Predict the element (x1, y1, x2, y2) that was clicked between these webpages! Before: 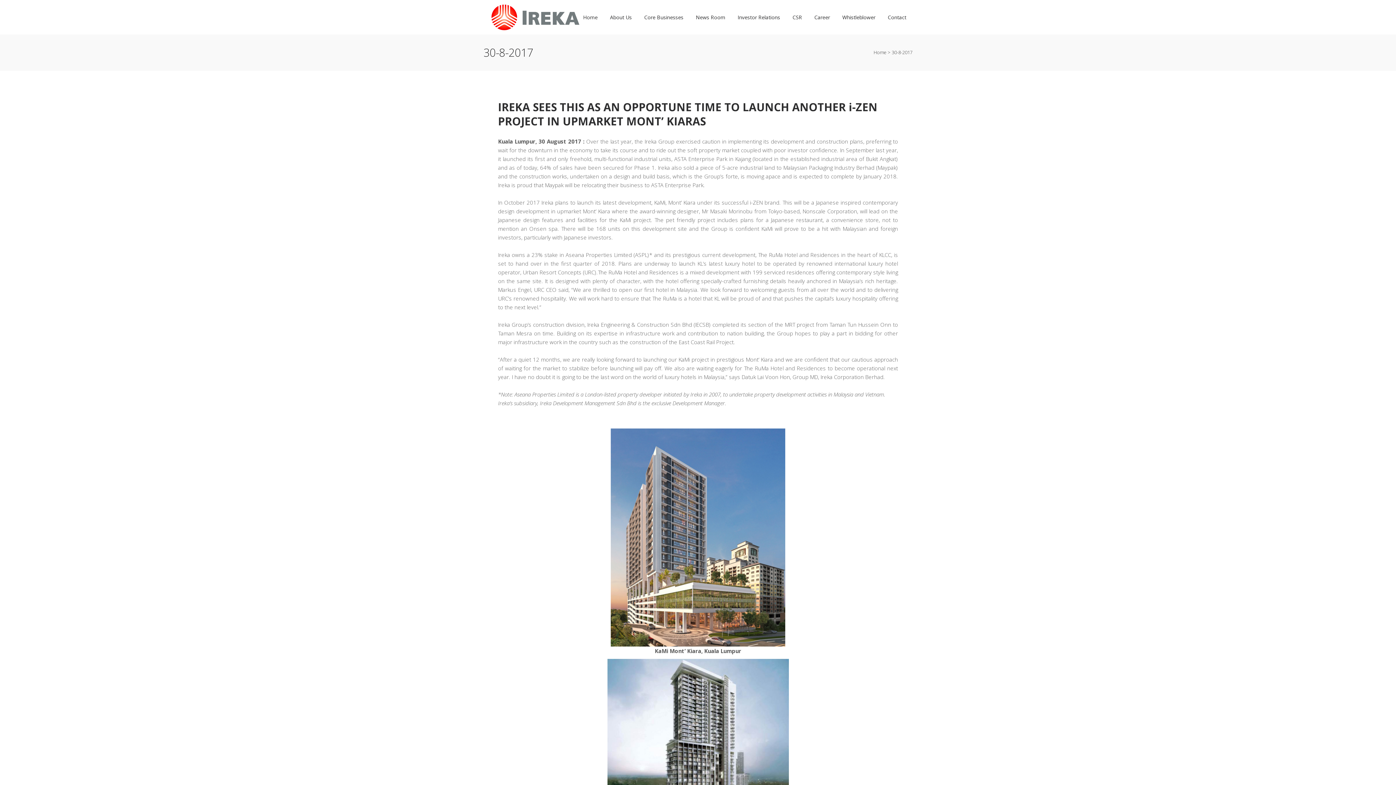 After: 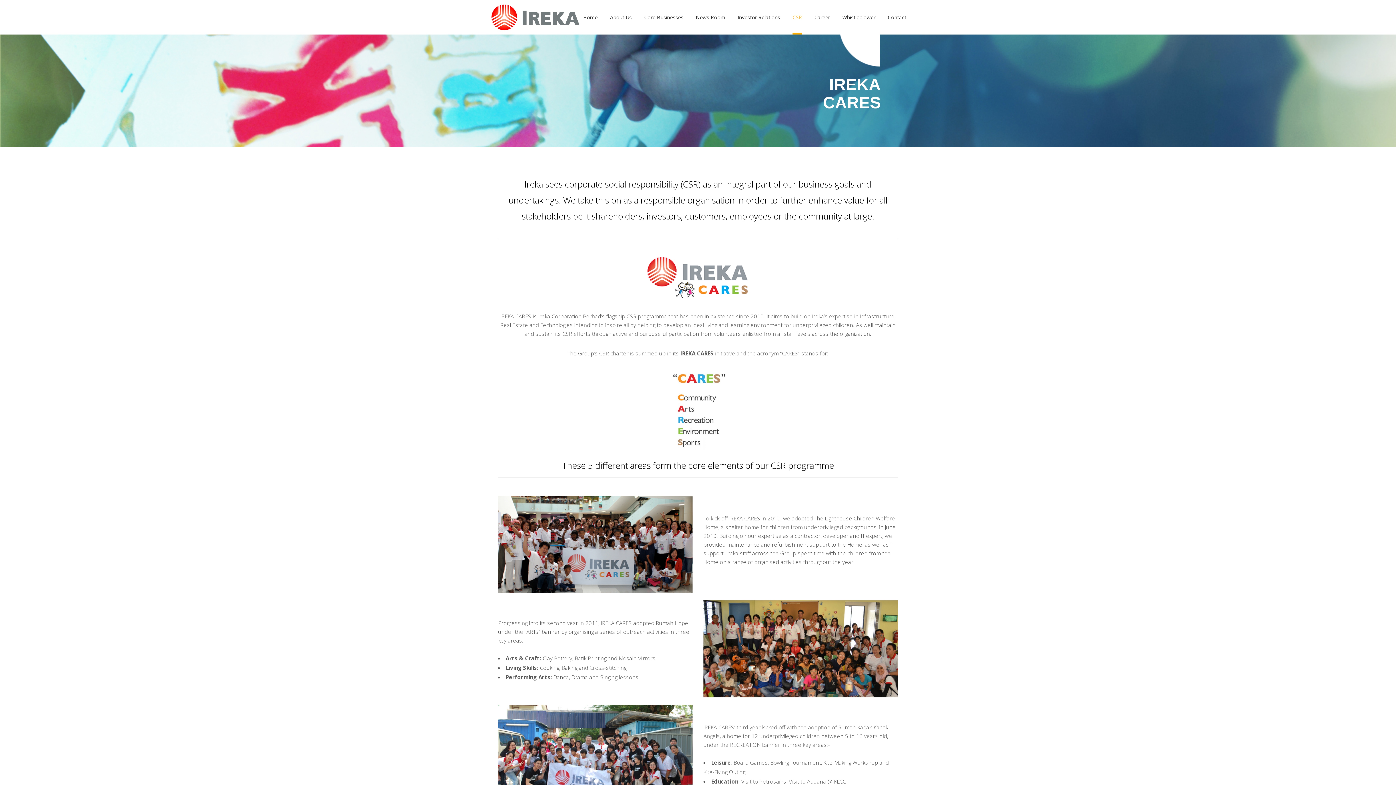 Action: label: CSR bbox: (792, 0, 802, 34)